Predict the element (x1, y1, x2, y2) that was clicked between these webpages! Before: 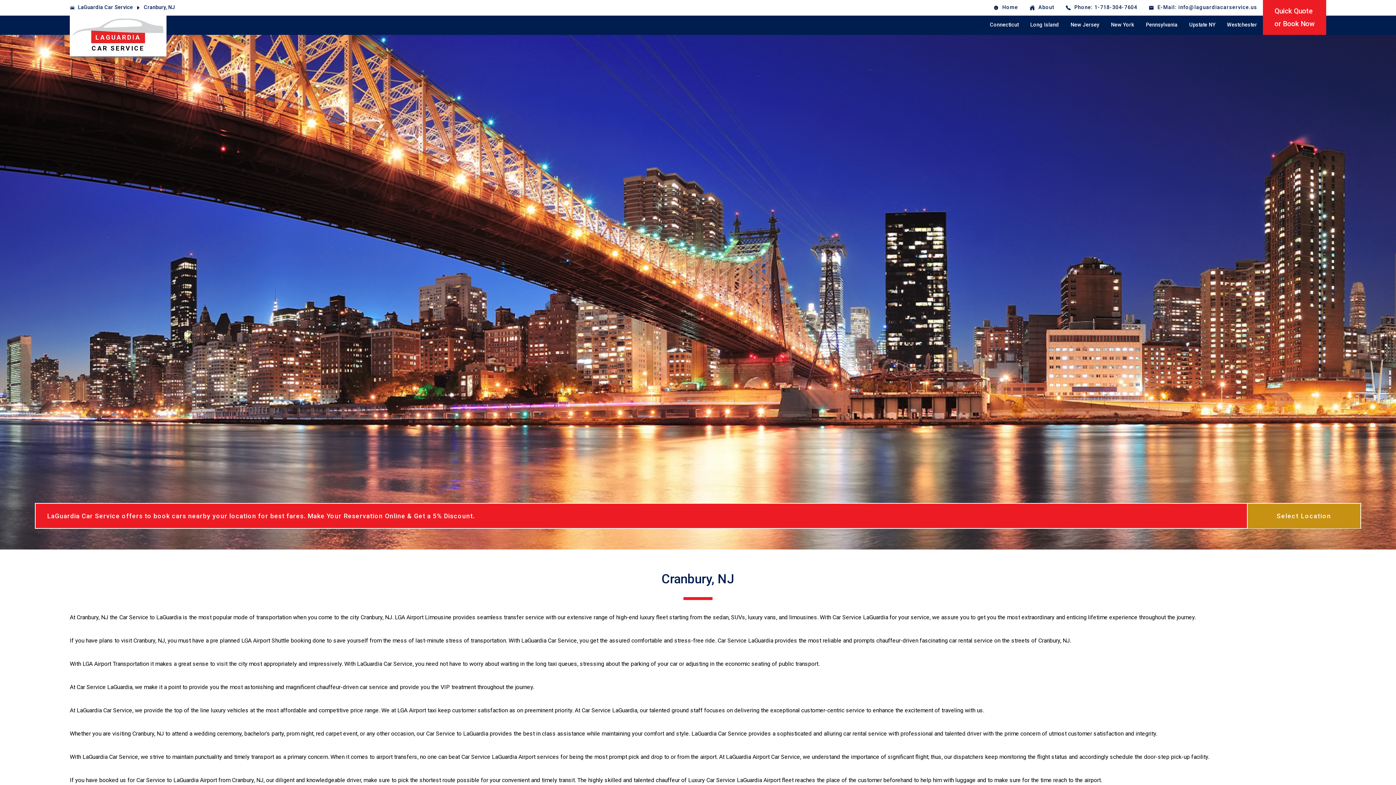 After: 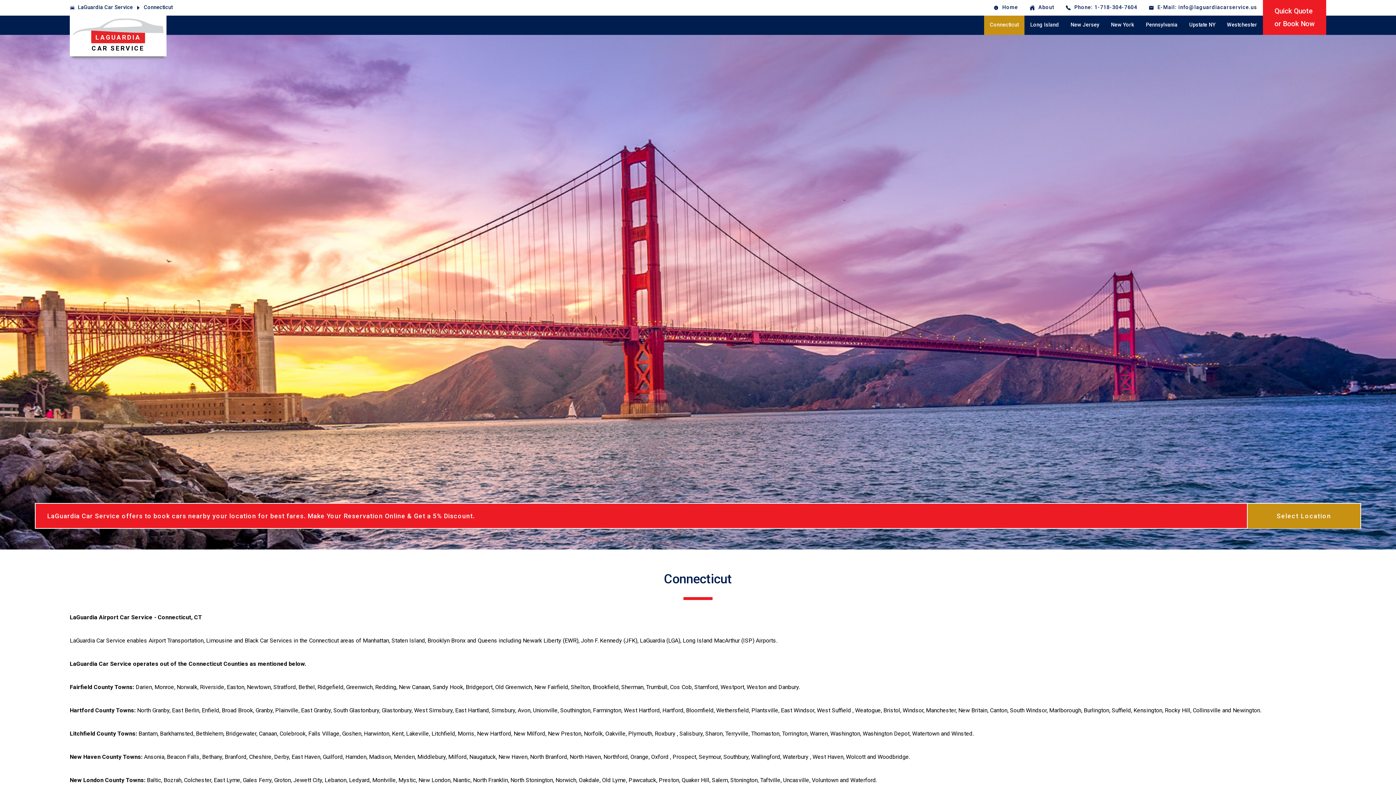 Action: label: Connecticut bbox: (984, 15, 1024, 34)